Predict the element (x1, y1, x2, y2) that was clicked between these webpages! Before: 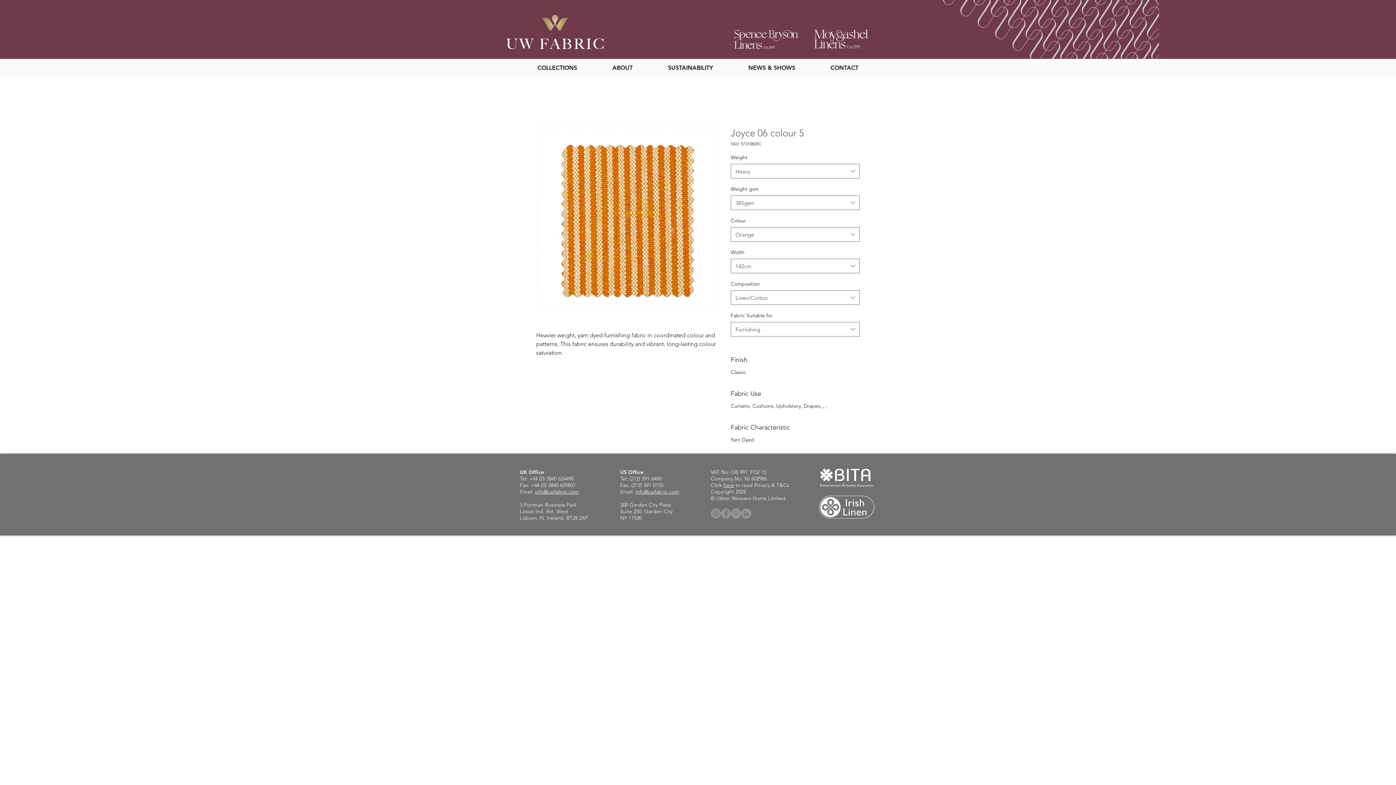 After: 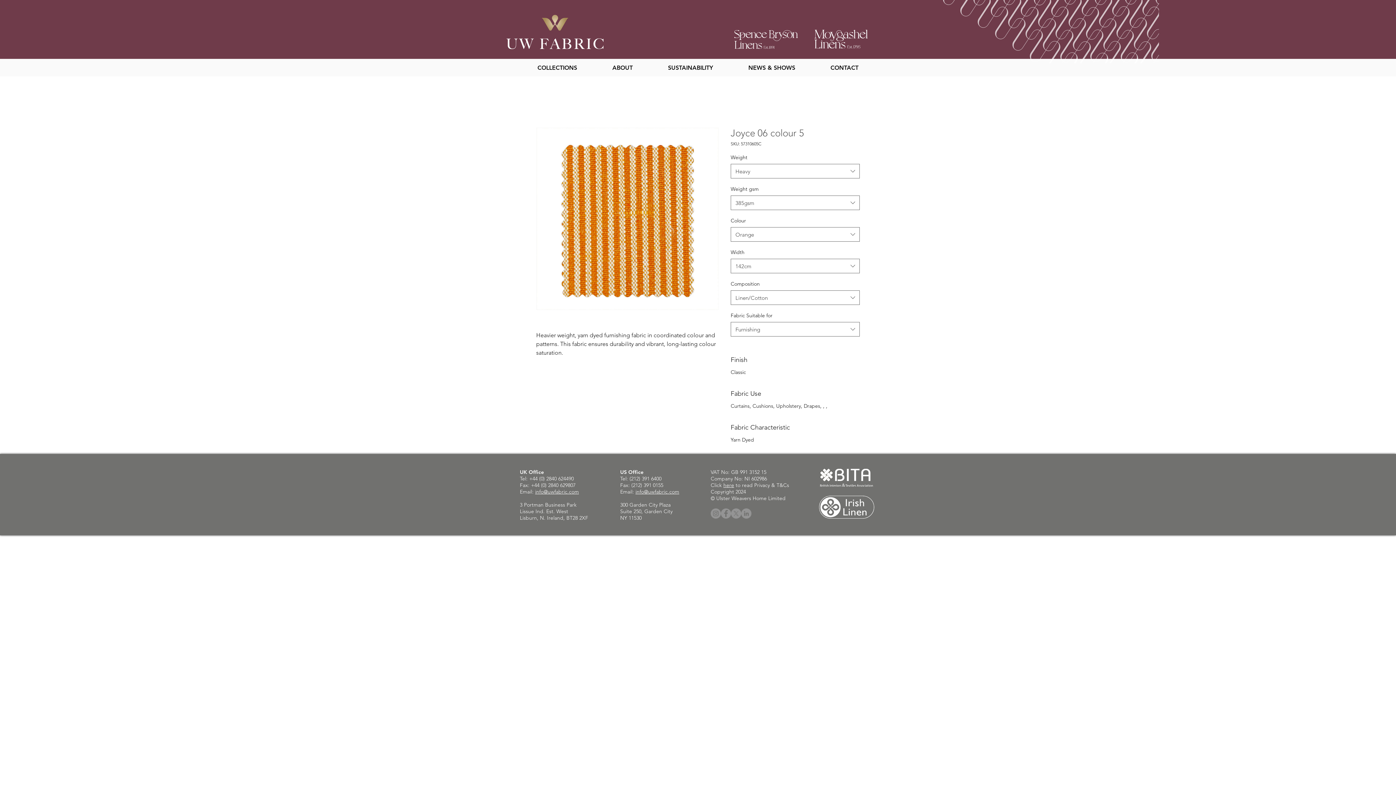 Action: label: info@uwfabric.com bbox: (635, 488, 679, 495)